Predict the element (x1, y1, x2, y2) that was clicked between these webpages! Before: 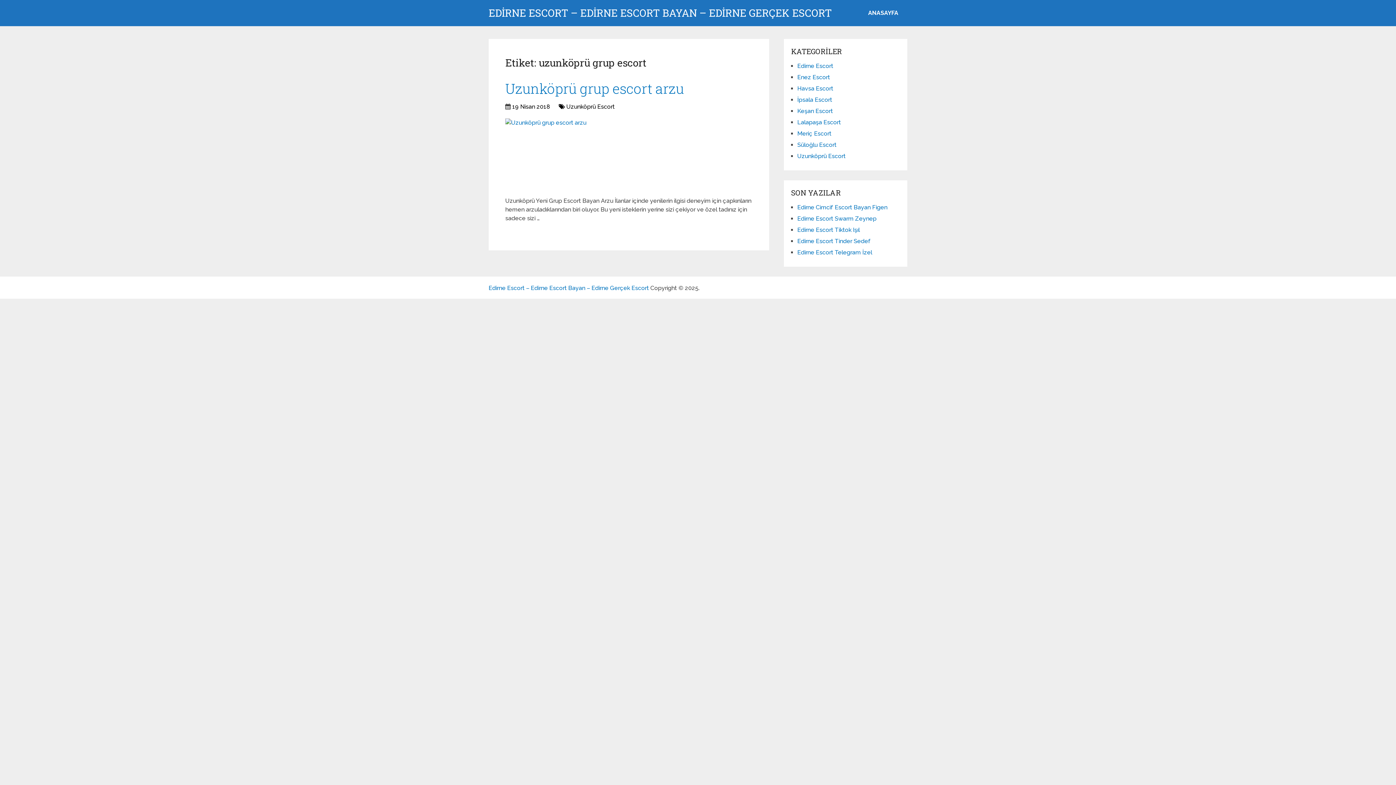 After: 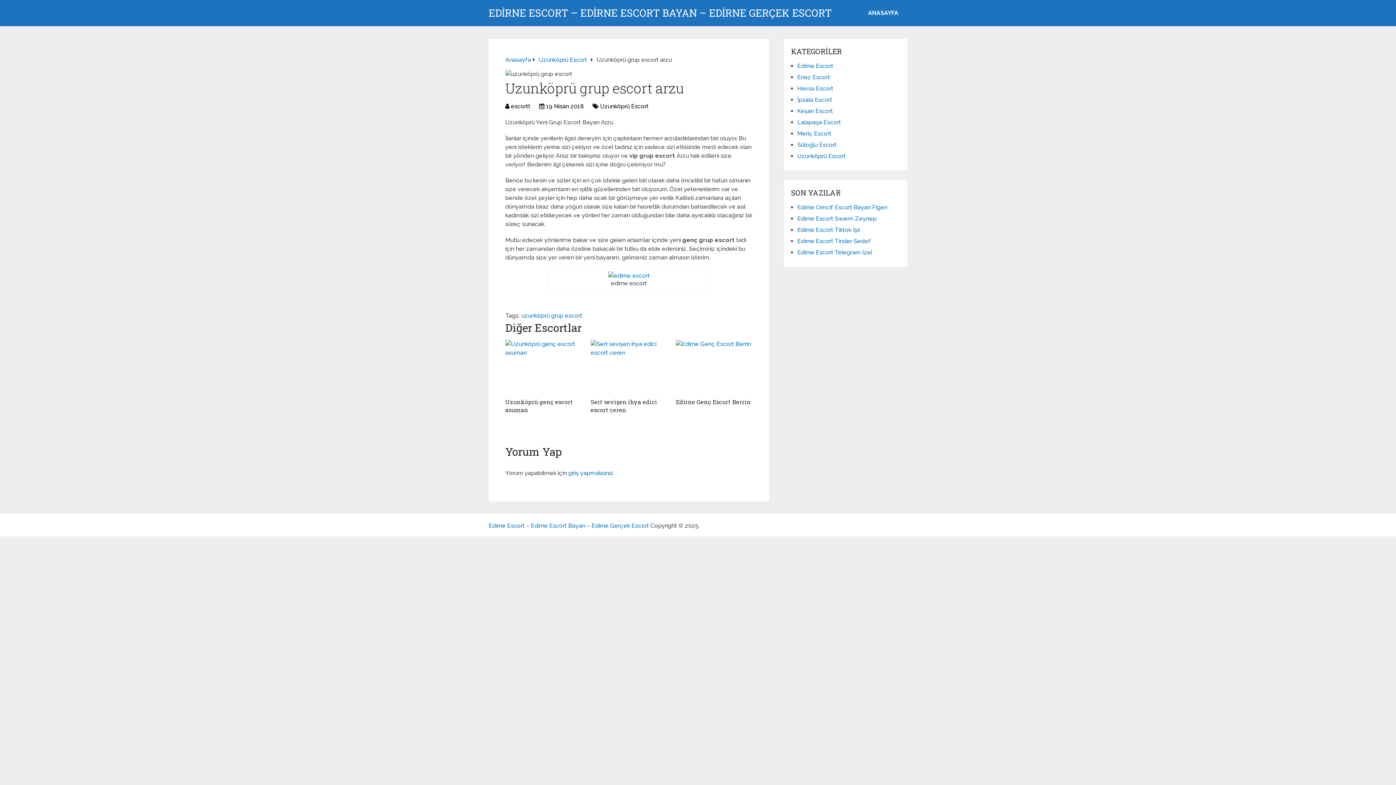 Action: bbox: (505, 118, 586, 191)